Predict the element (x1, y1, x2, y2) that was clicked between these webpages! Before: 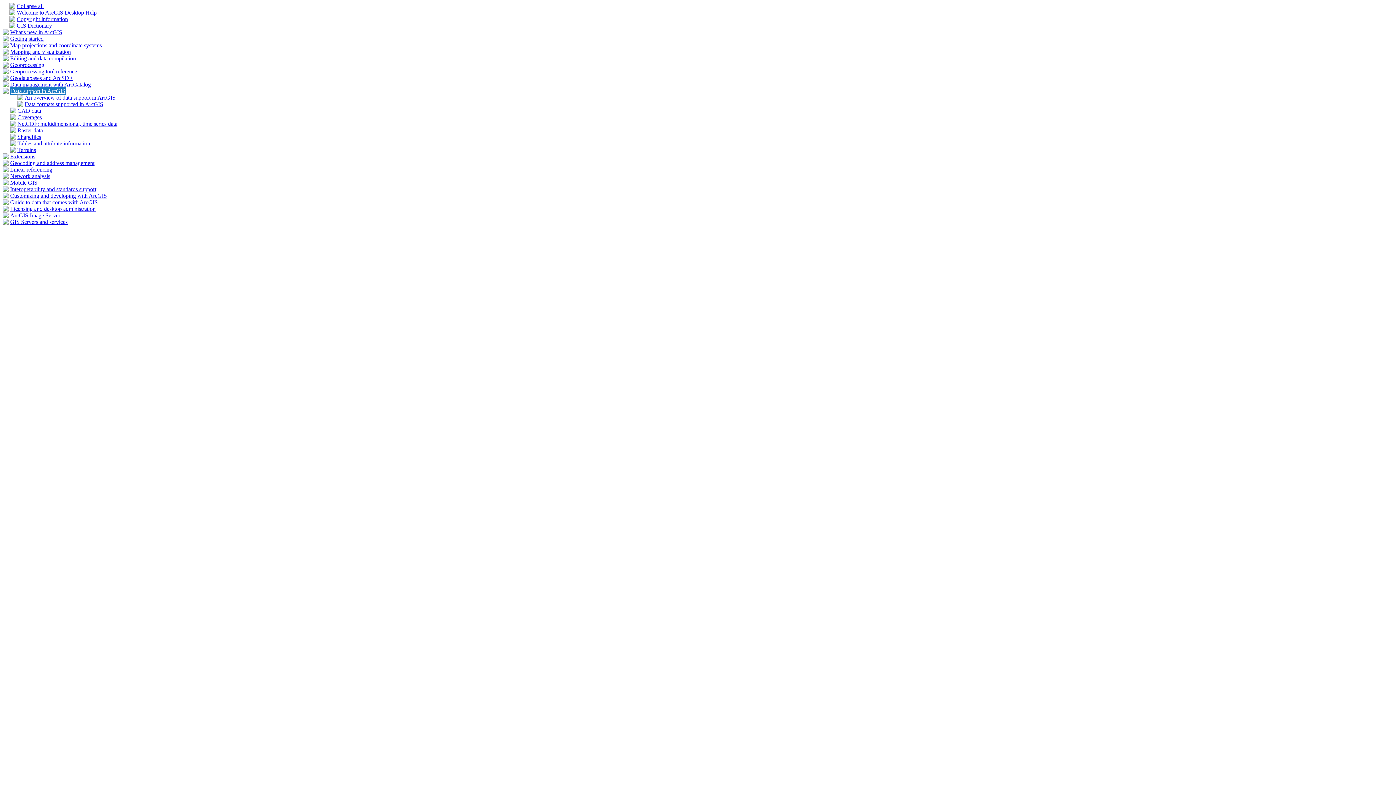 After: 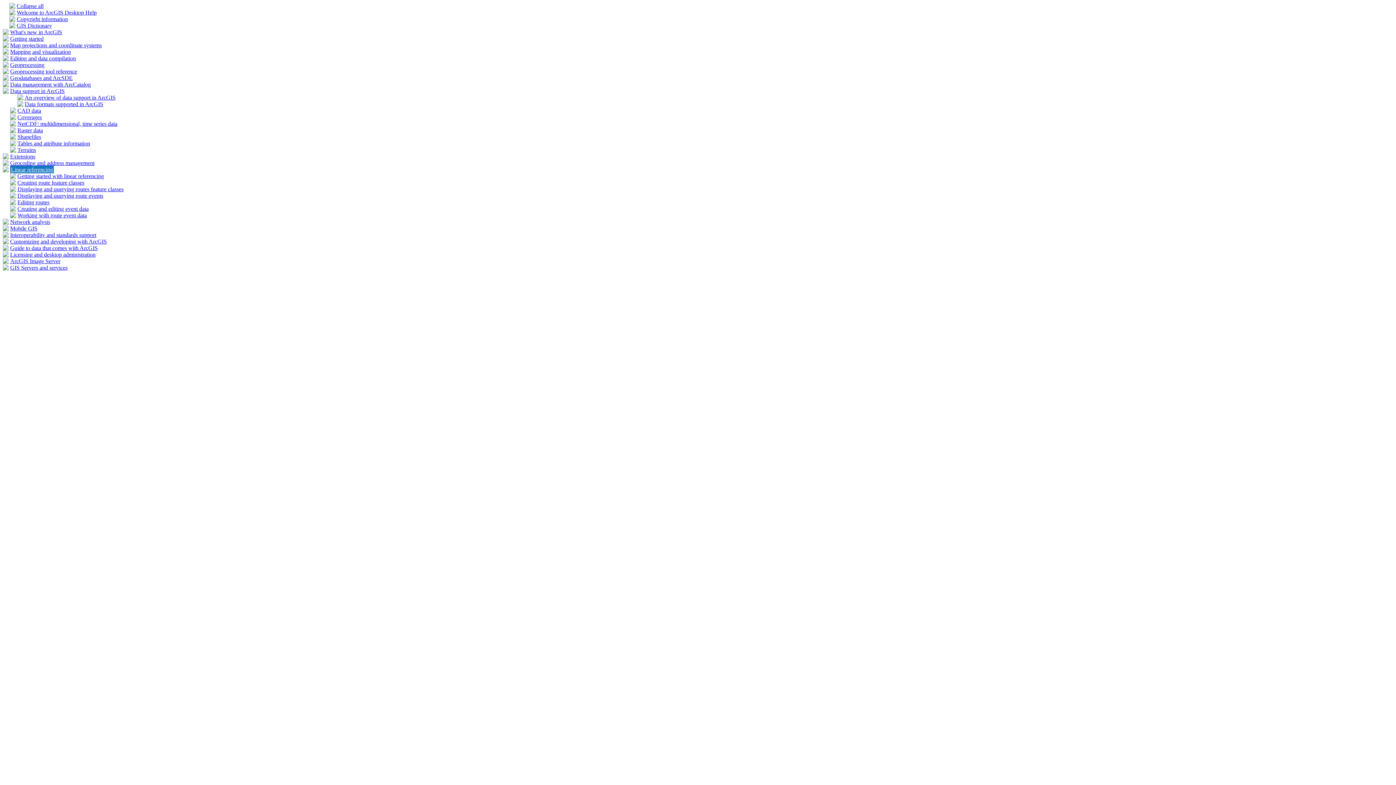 Action: bbox: (10, 166, 52, 172) label: Linear referencing